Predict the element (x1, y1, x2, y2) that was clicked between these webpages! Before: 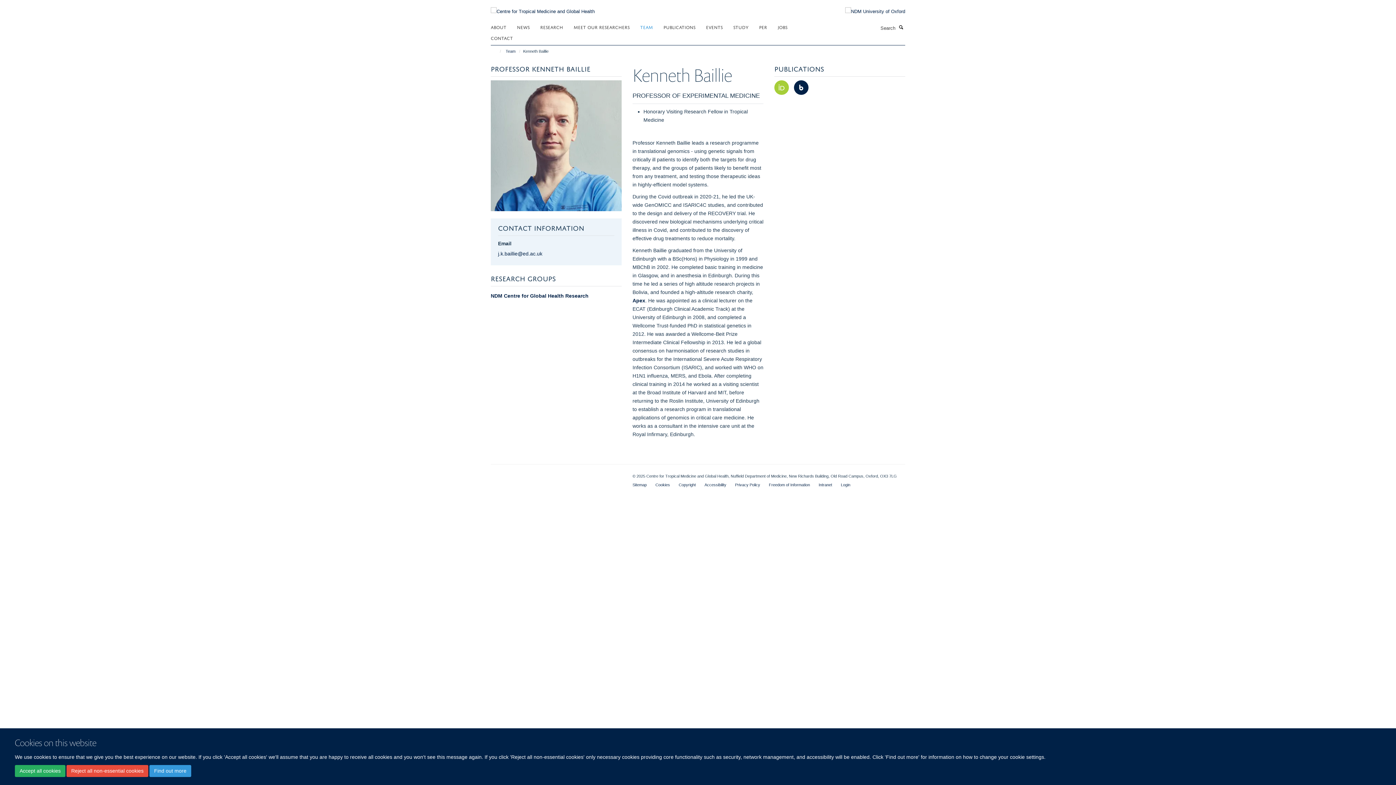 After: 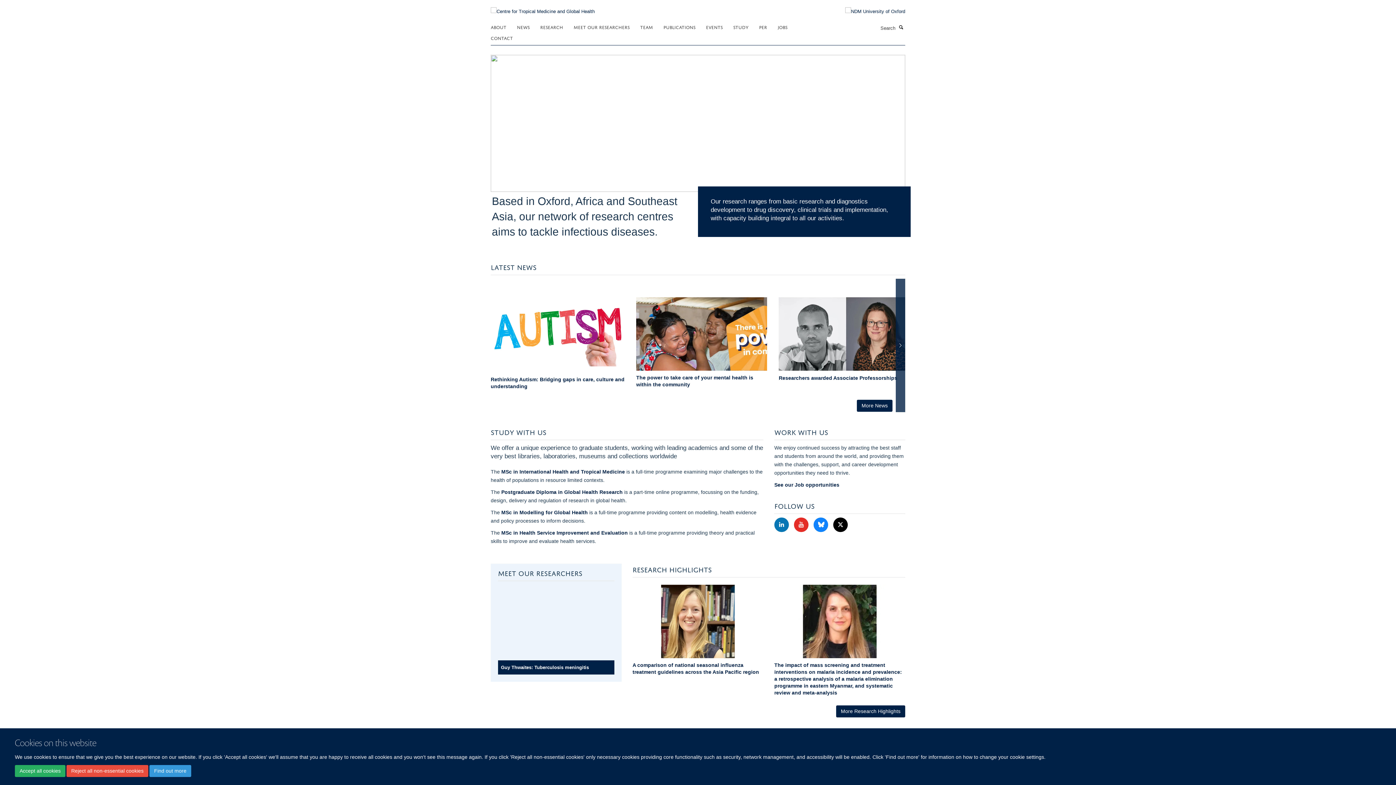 Action: bbox: (490, 4, 594, 10)